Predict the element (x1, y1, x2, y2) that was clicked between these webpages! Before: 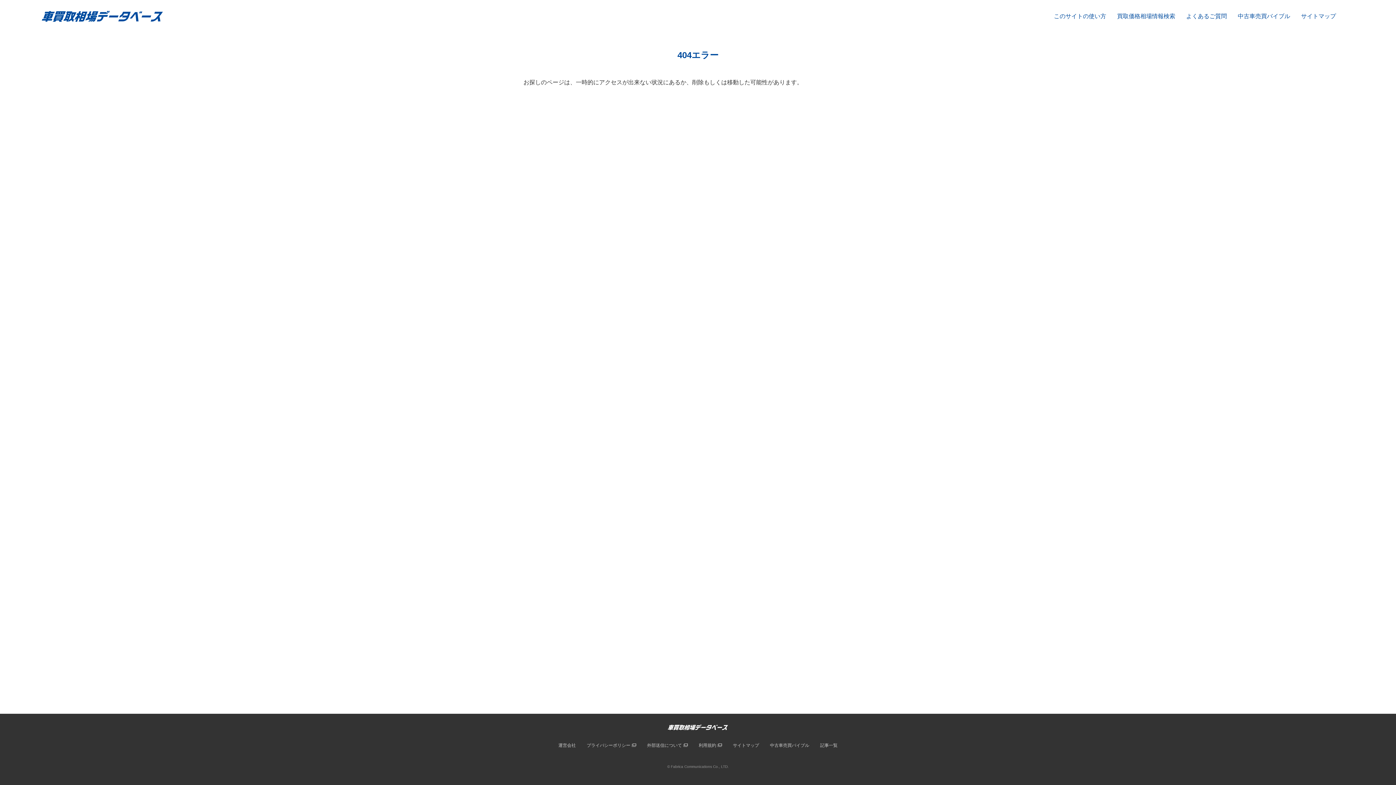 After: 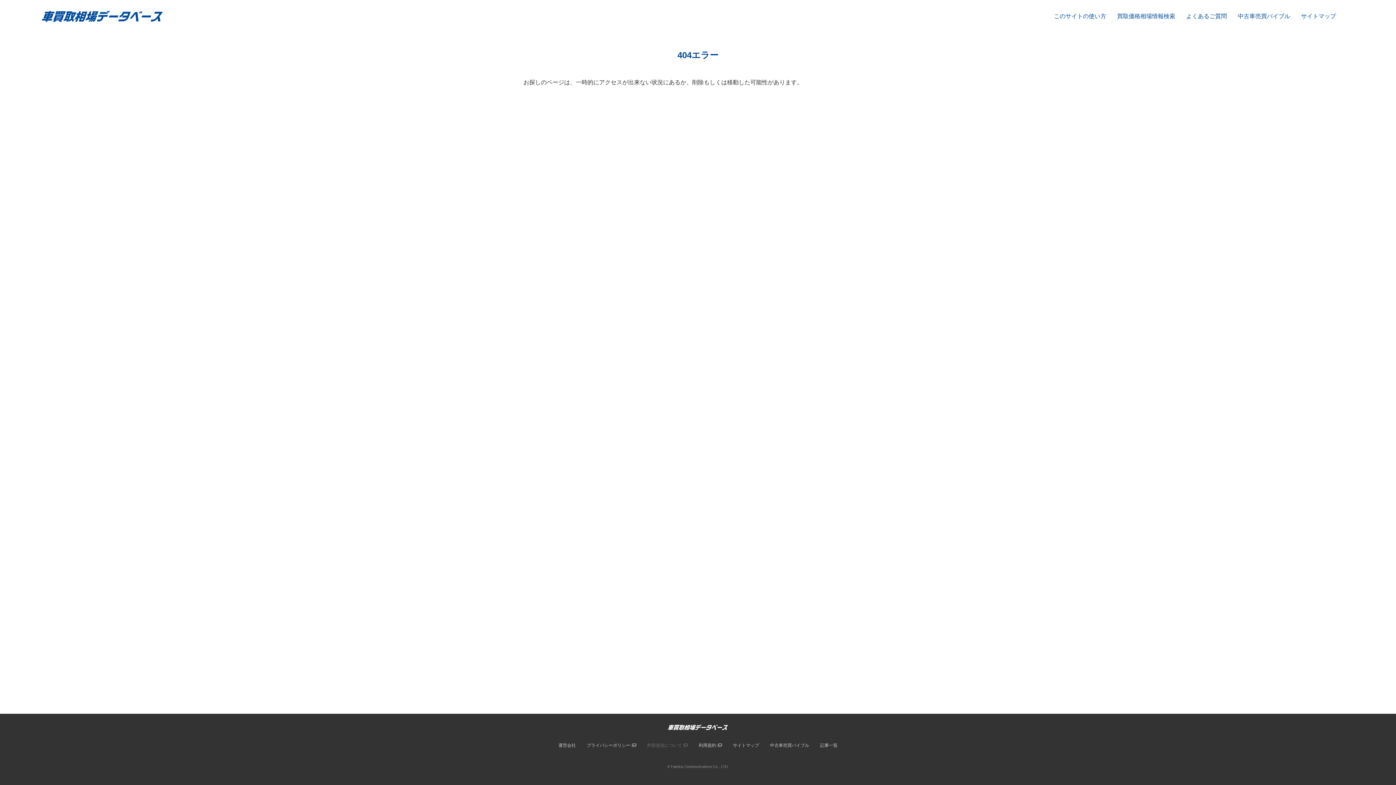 Action: bbox: (647, 743, 688, 748) label: 外部送信について